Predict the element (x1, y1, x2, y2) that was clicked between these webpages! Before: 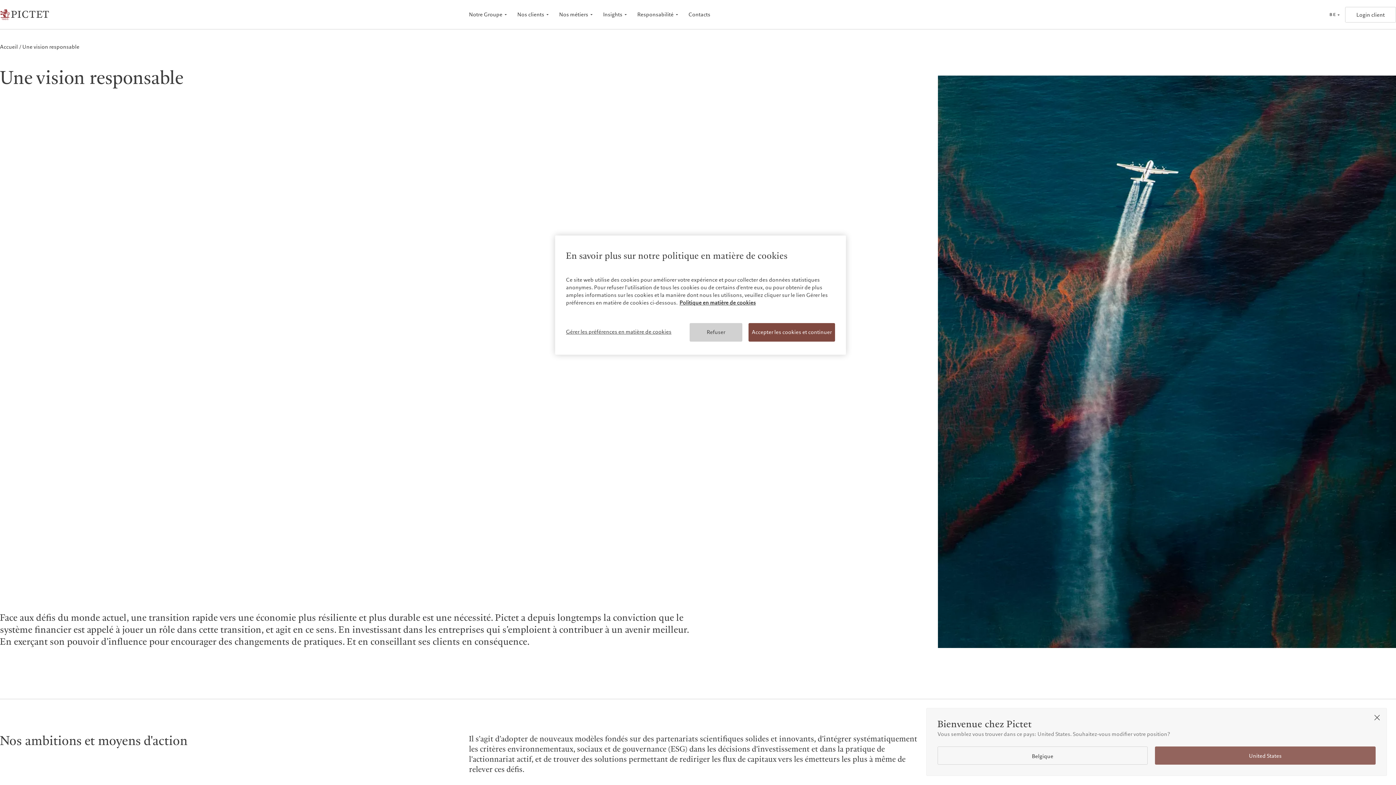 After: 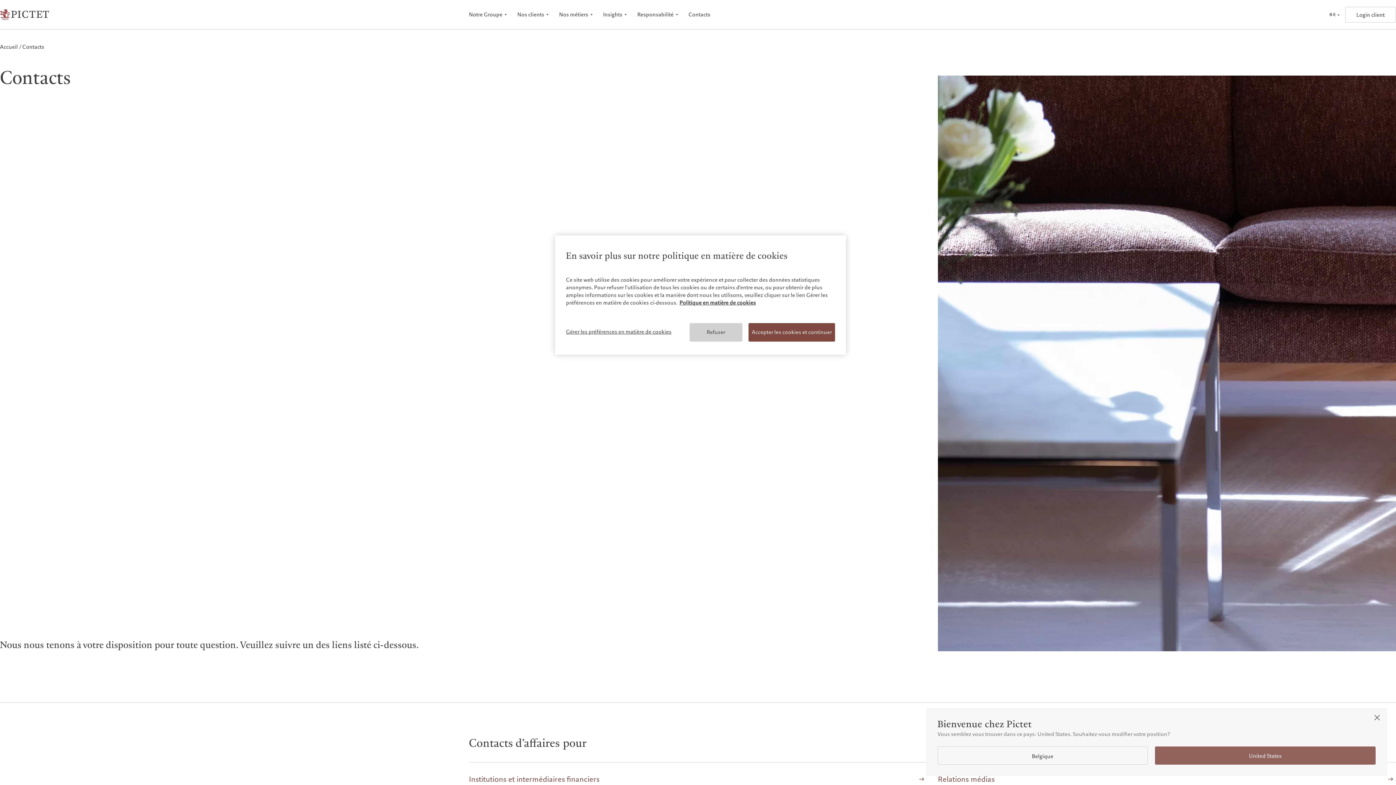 Action: label: Contacts bbox: (679, 10, 710, 18)